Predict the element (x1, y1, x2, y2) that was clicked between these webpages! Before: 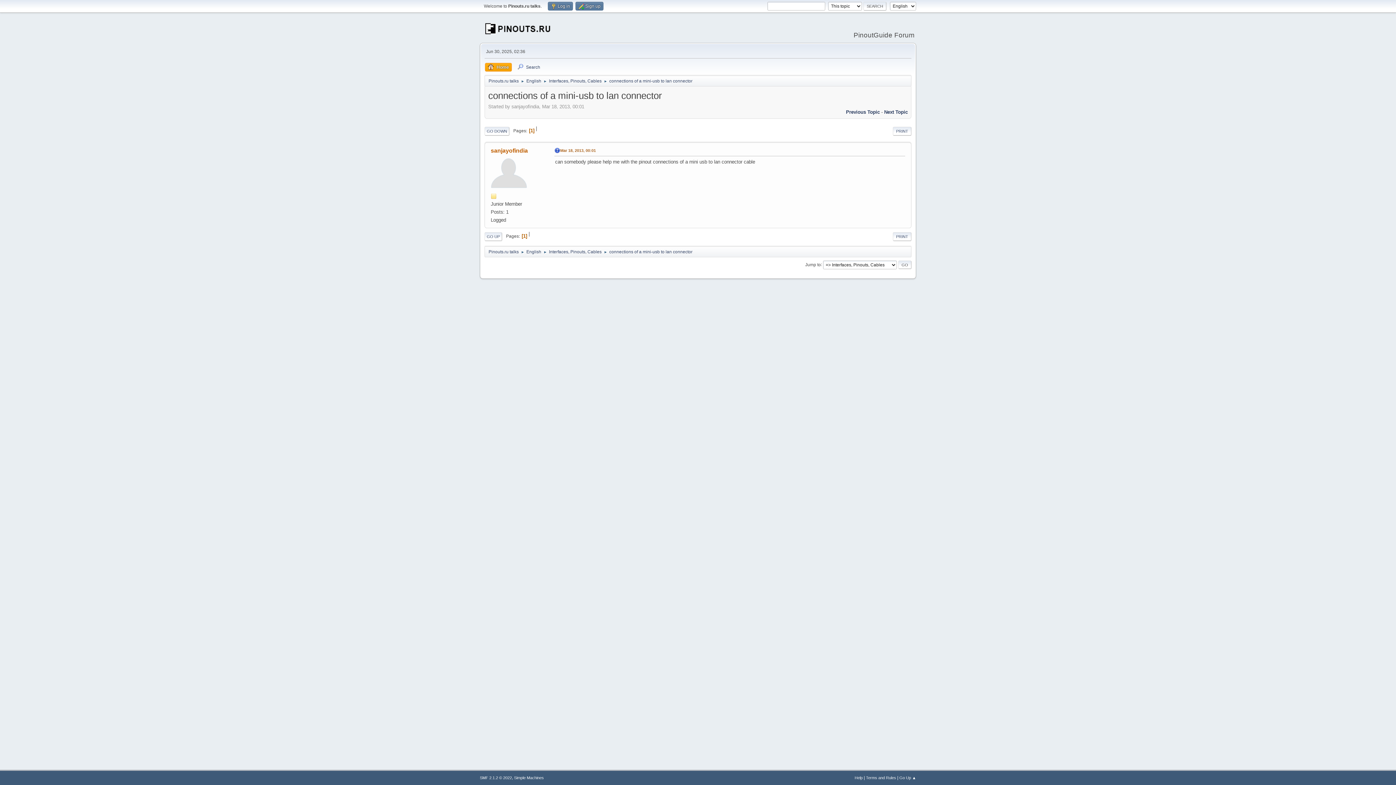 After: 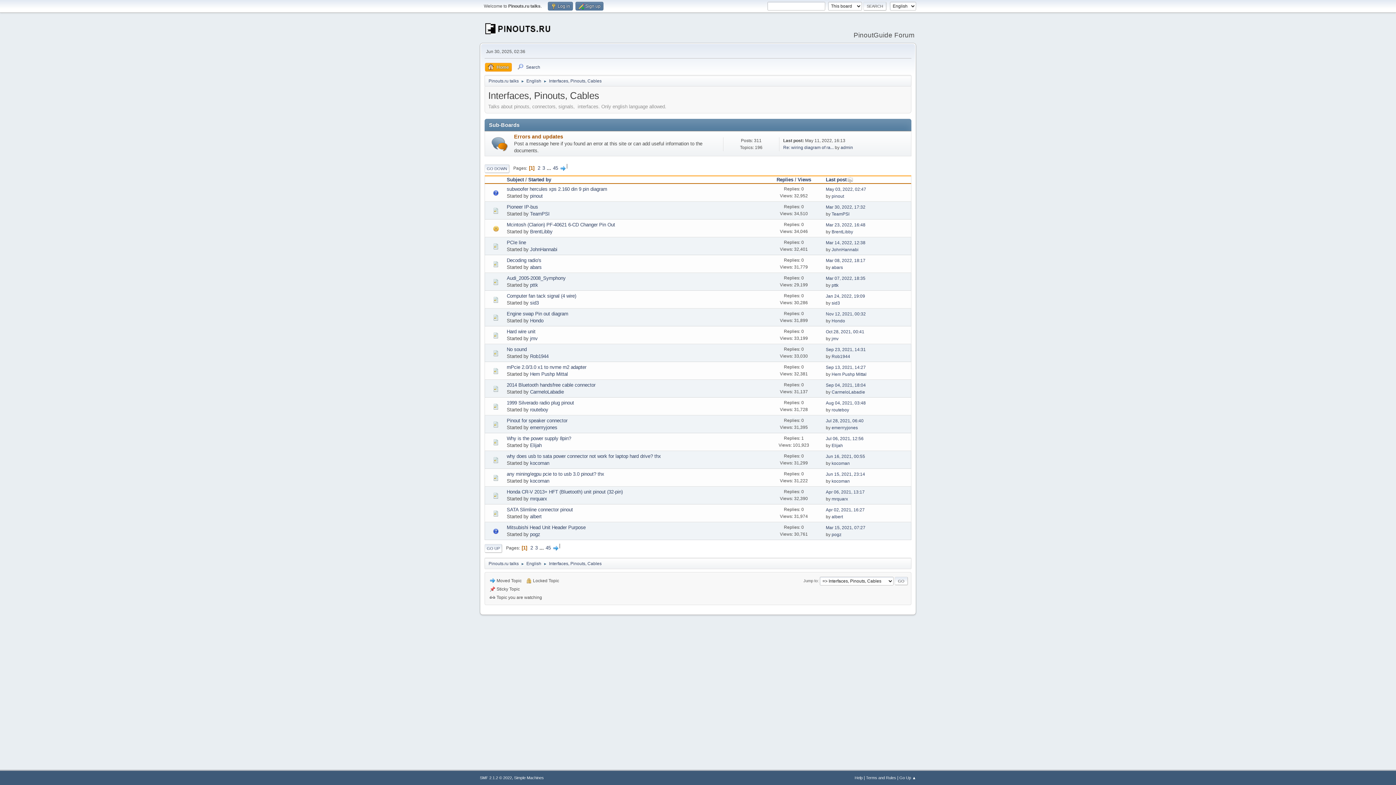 Action: bbox: (549, 245, 601, 255) label: Interfaces, Pinouts, Cables